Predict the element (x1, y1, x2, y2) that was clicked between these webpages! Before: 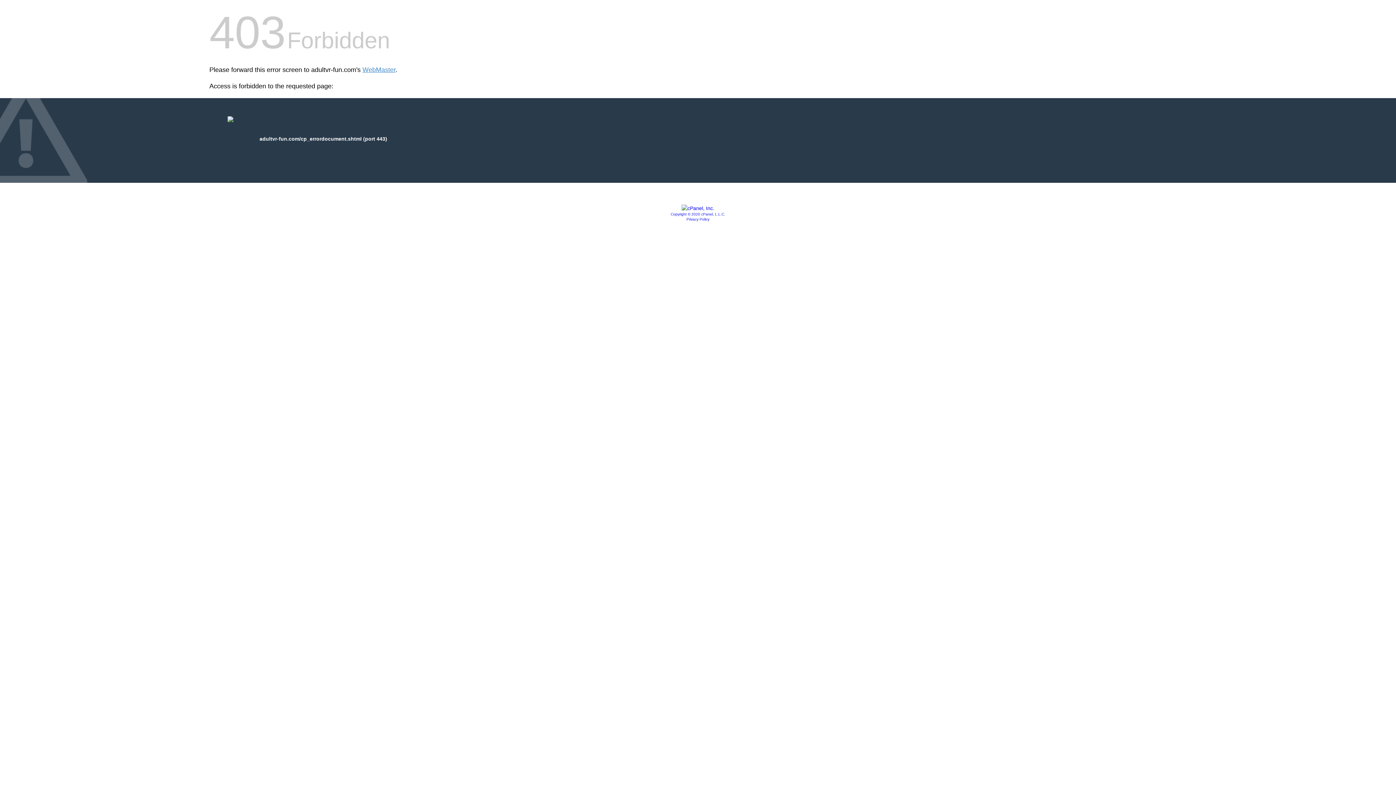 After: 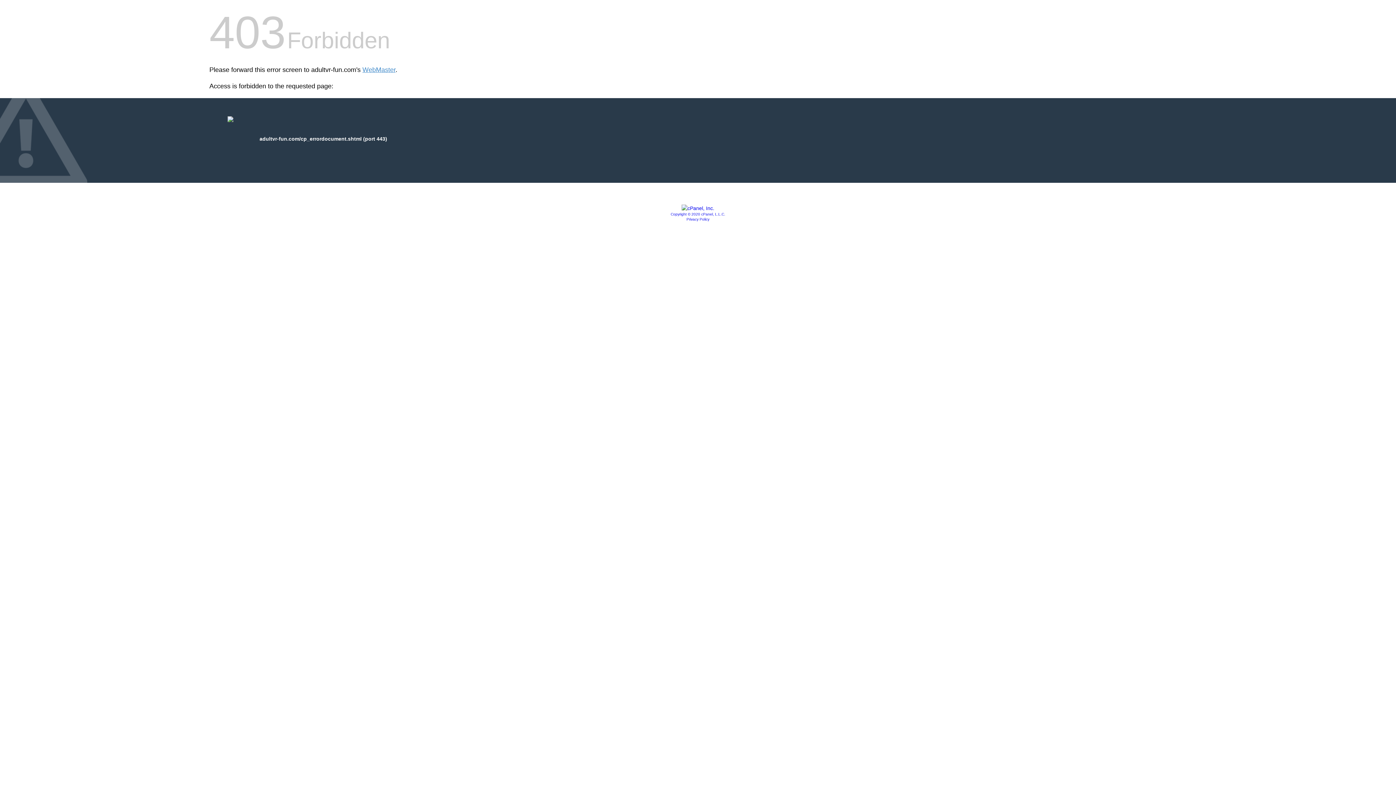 Action: bbox: (681, 205, 714, 211)